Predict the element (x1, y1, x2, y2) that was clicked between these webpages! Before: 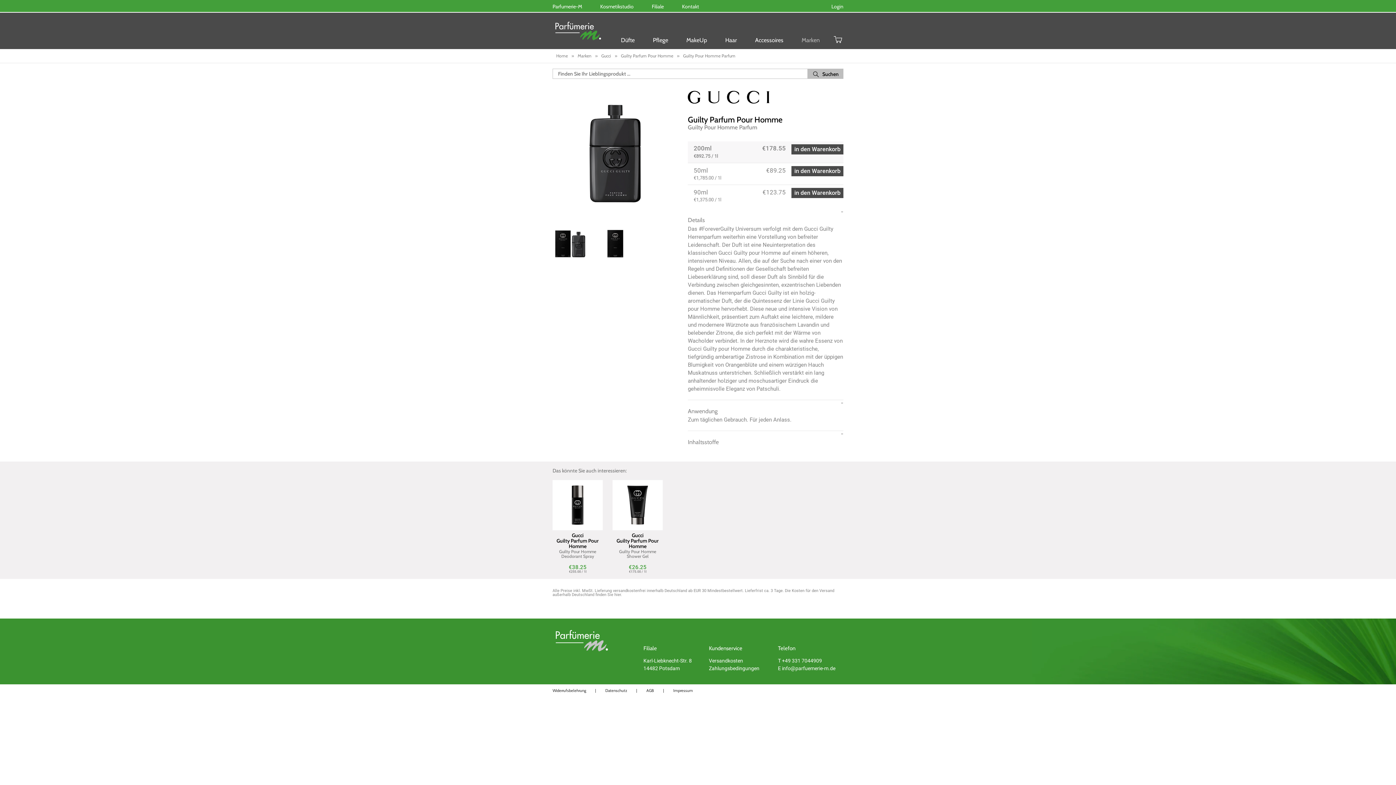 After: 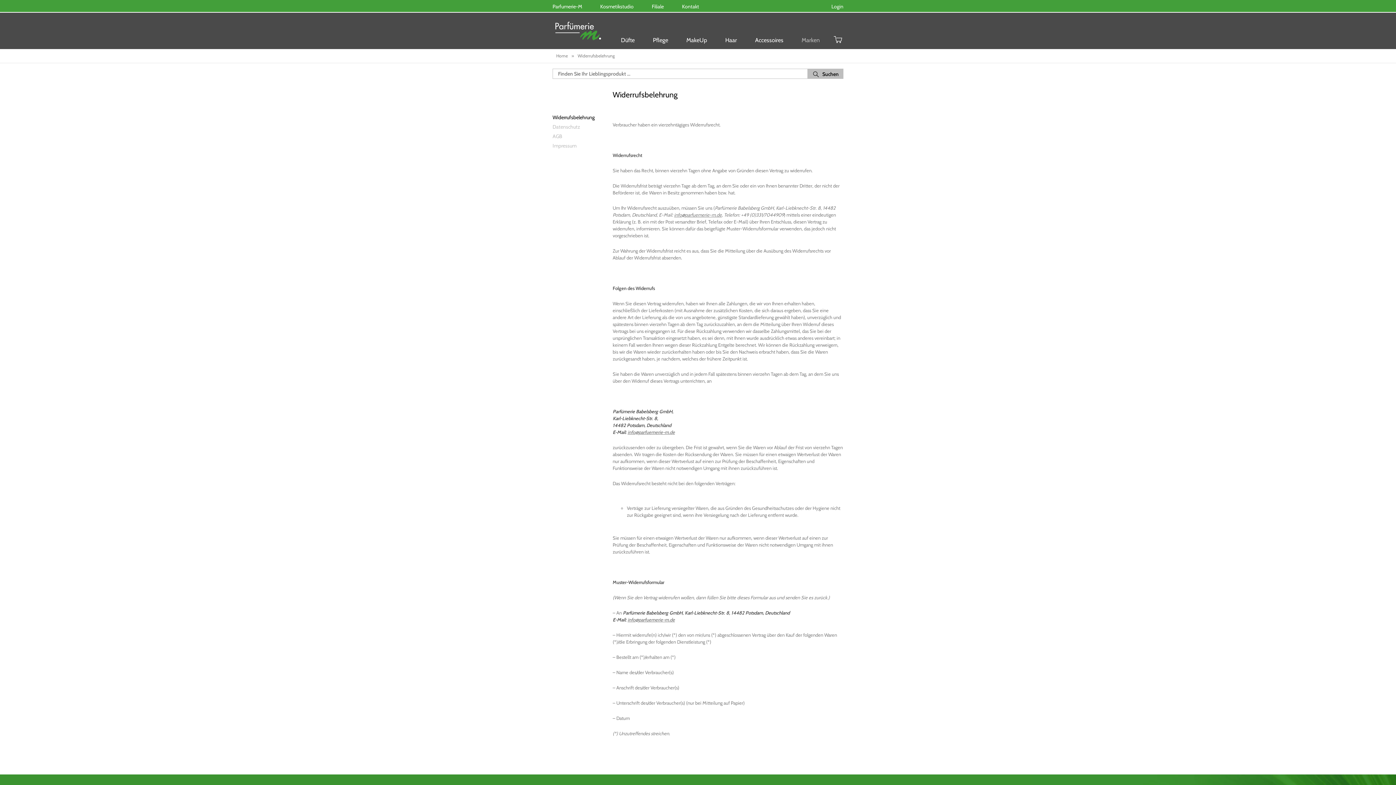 Action: label: Widerrufsbelehrung bbox: (552, 684, 595, 697)